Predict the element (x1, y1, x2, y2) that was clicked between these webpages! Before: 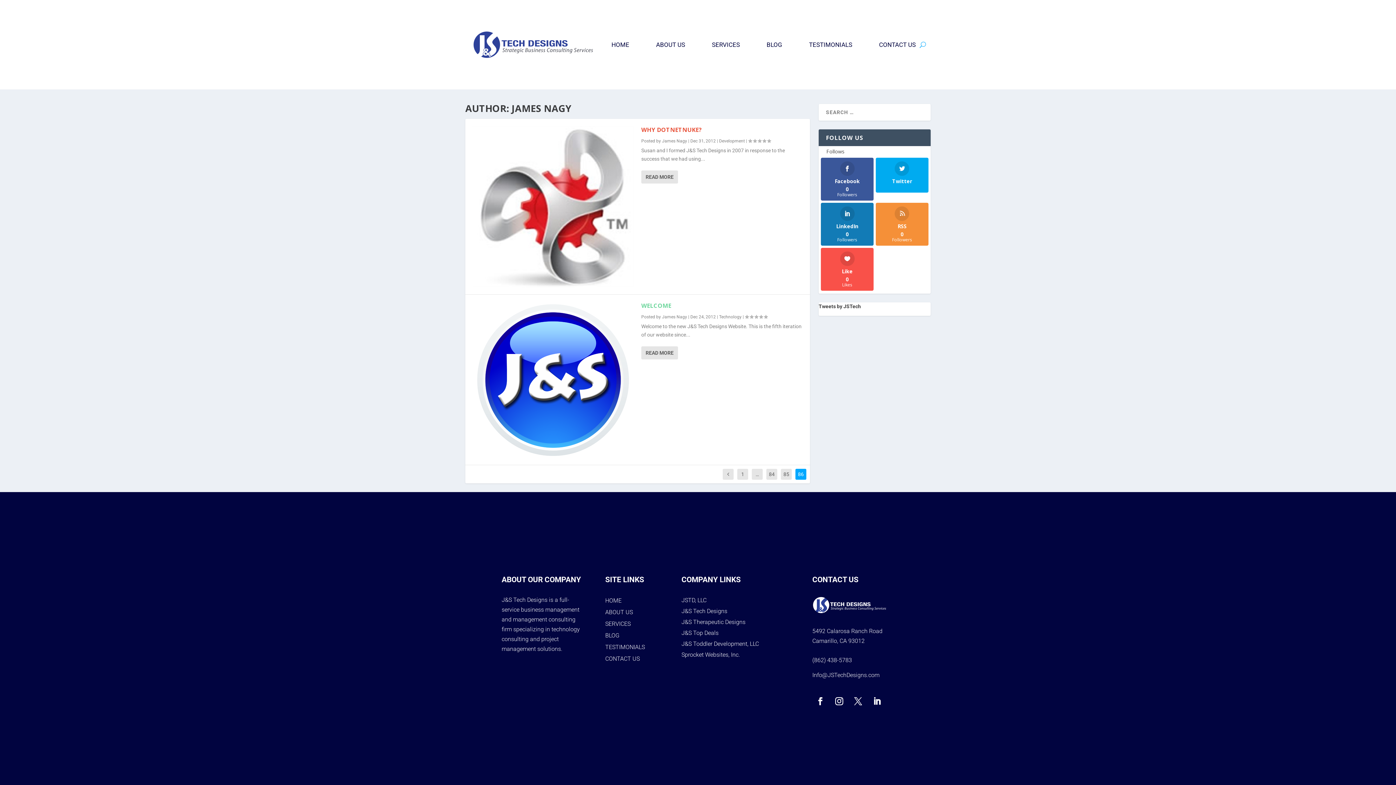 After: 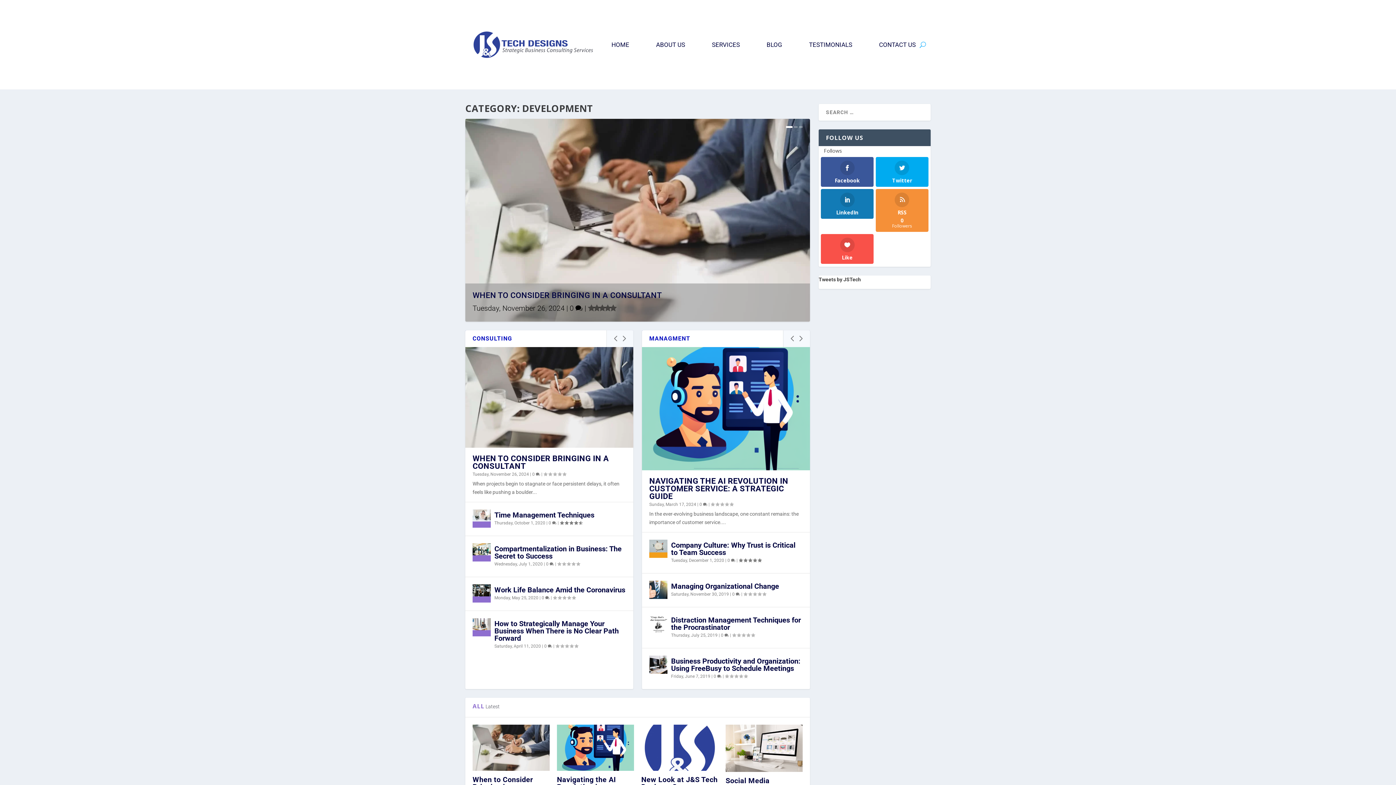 Action: label: Development bbox: (719, 138, 745, 143)